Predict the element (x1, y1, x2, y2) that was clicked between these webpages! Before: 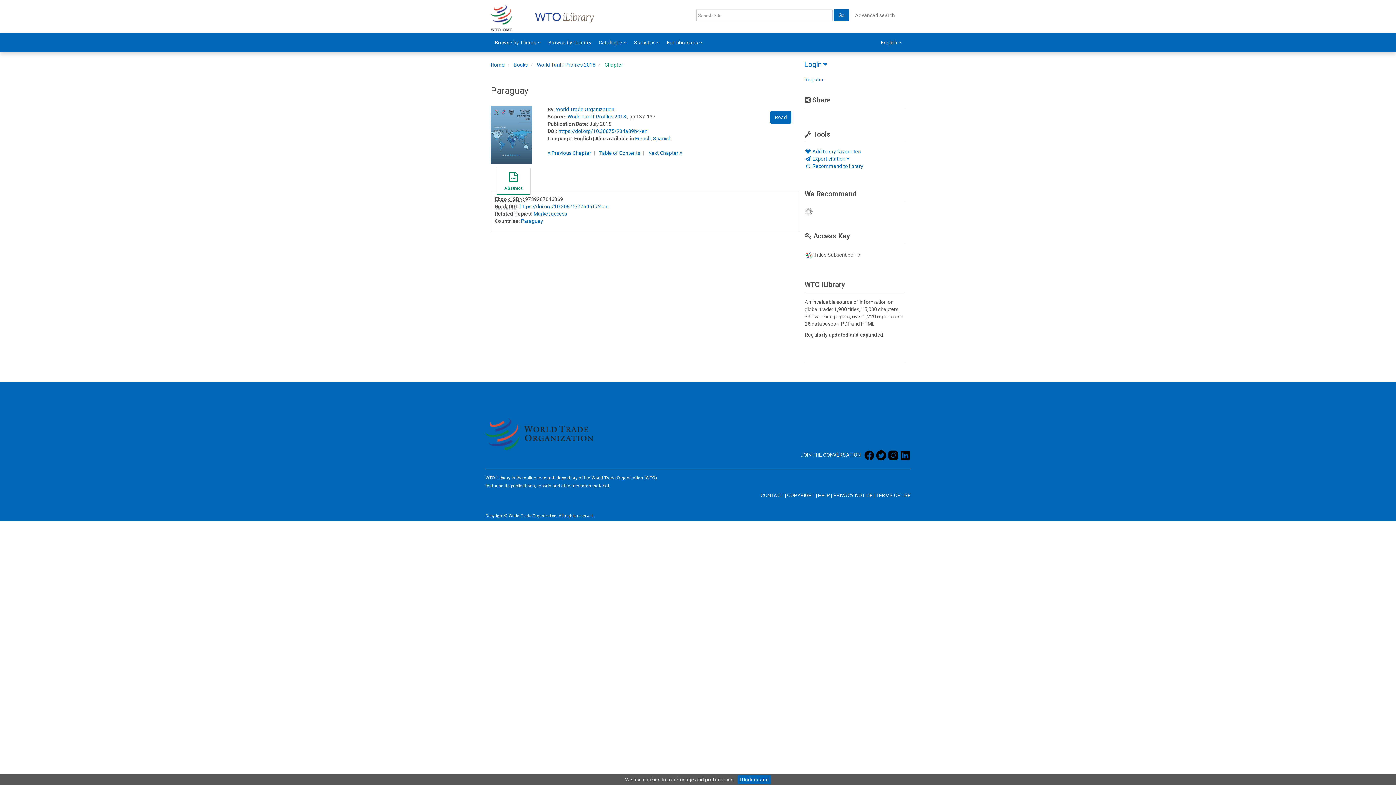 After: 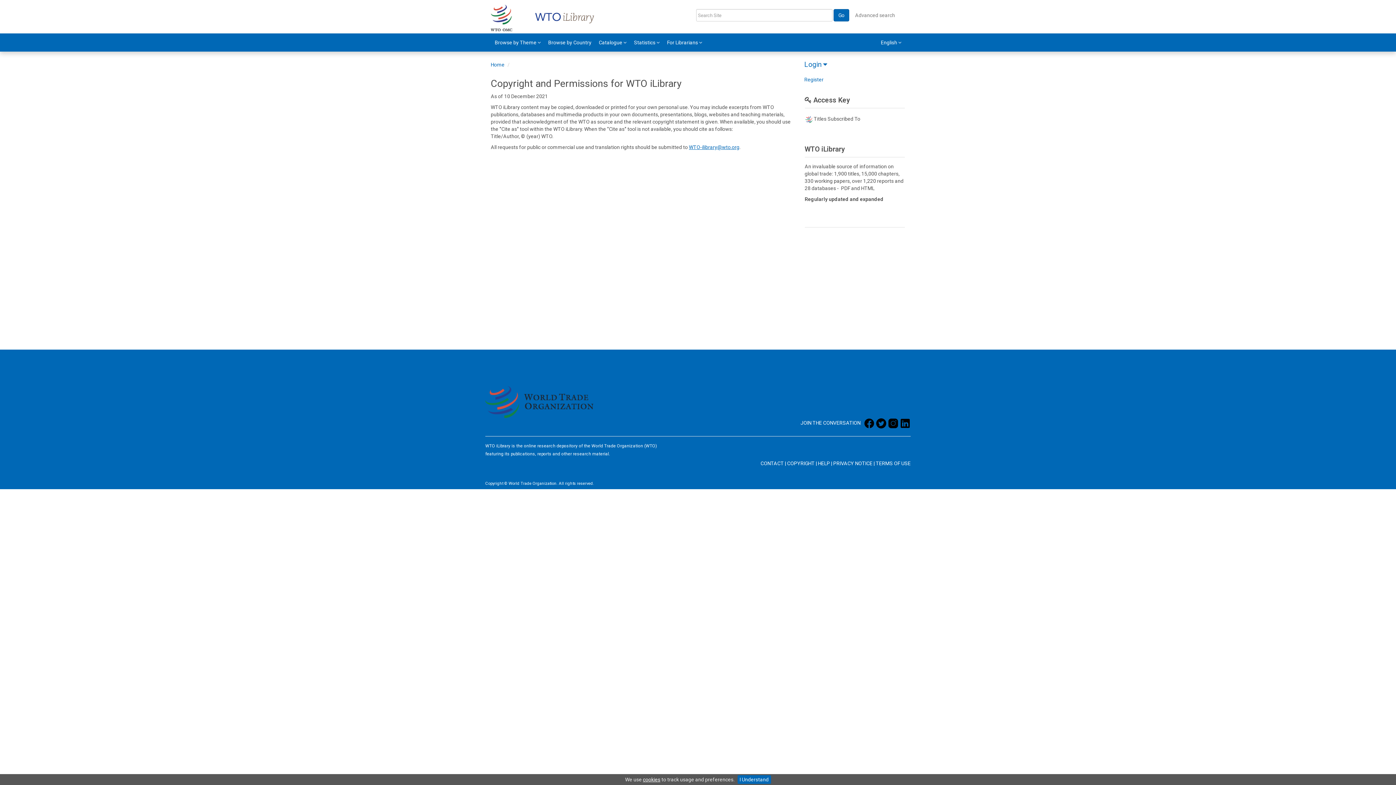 Action: bbox: (787, 492, 814, 498) label: COPYRIGHT